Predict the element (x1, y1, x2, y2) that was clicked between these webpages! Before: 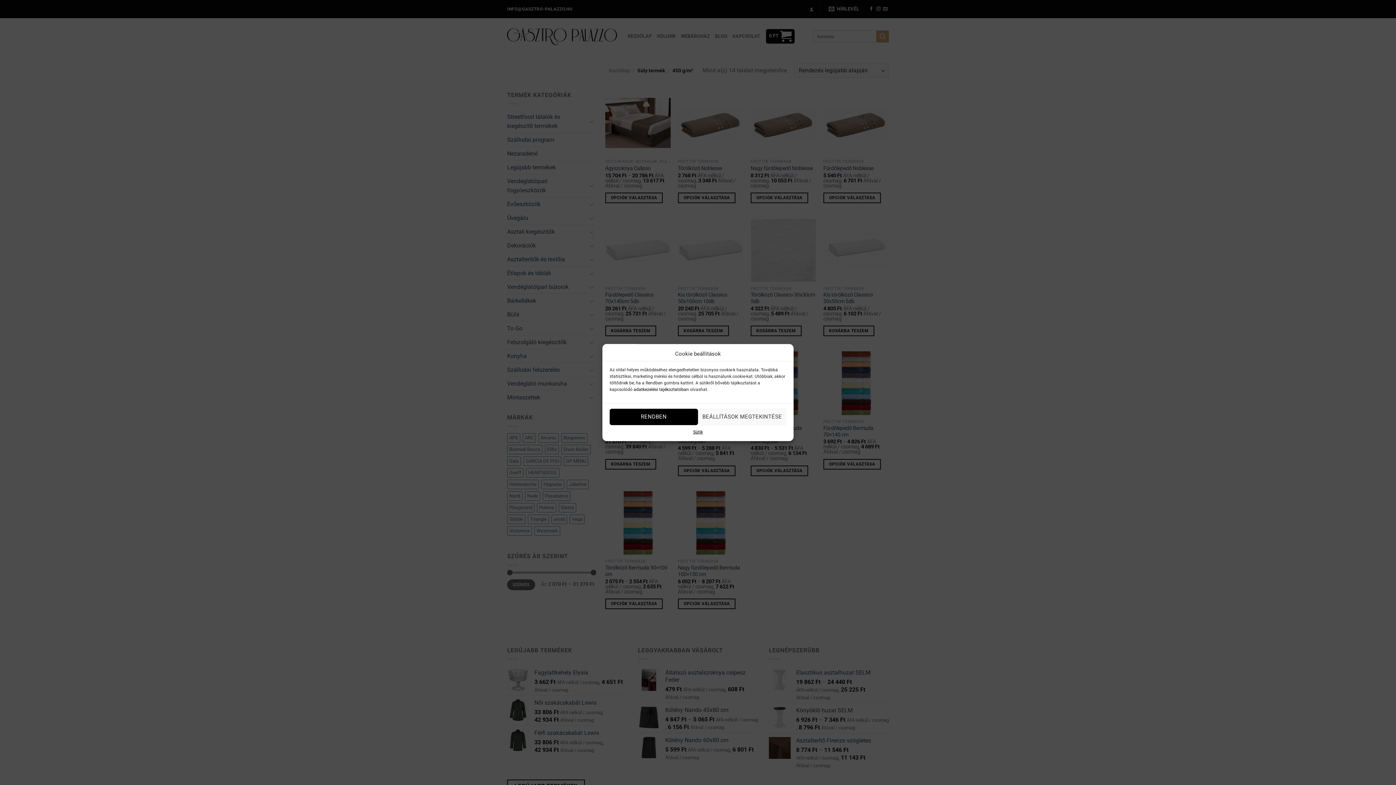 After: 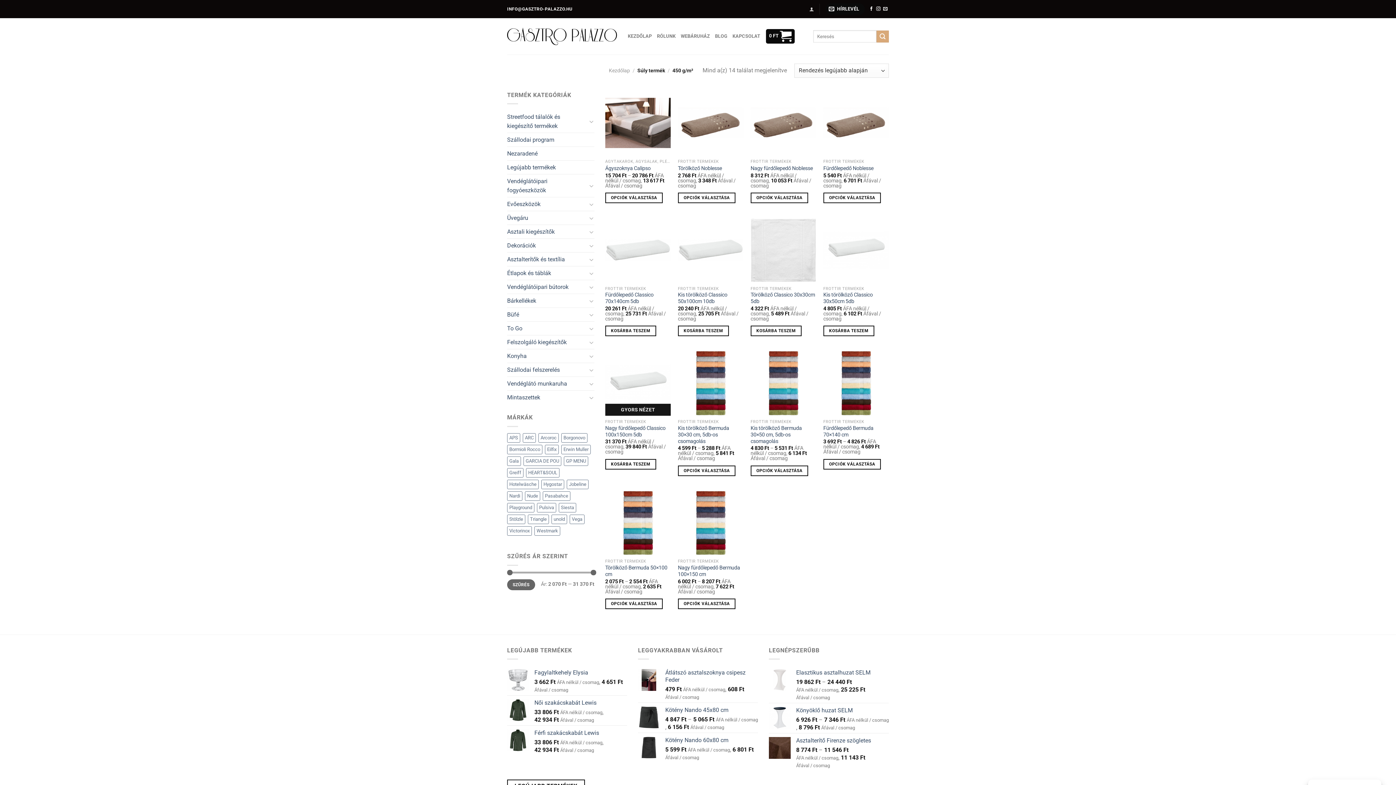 Action: bbox: (609, 408, 698, 425) label: RENDBEN